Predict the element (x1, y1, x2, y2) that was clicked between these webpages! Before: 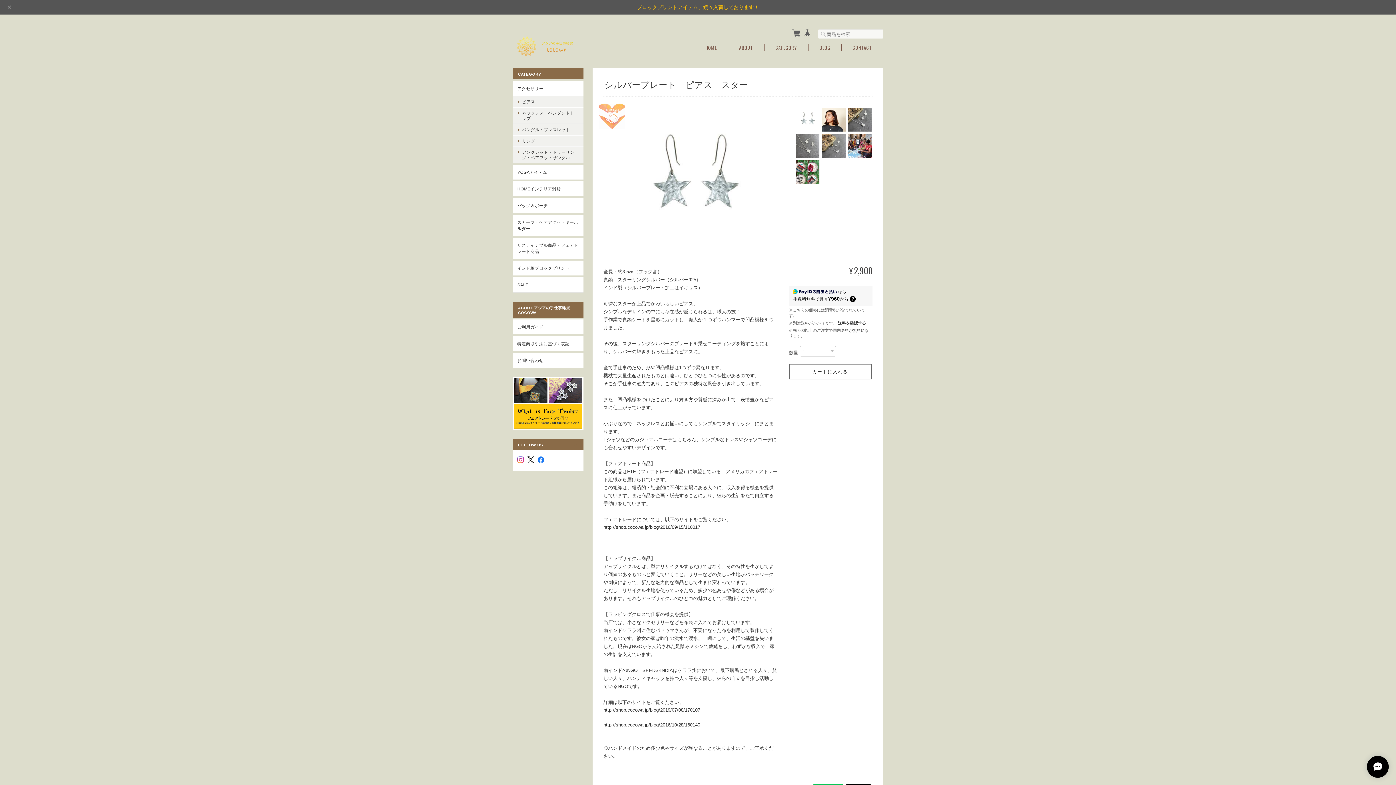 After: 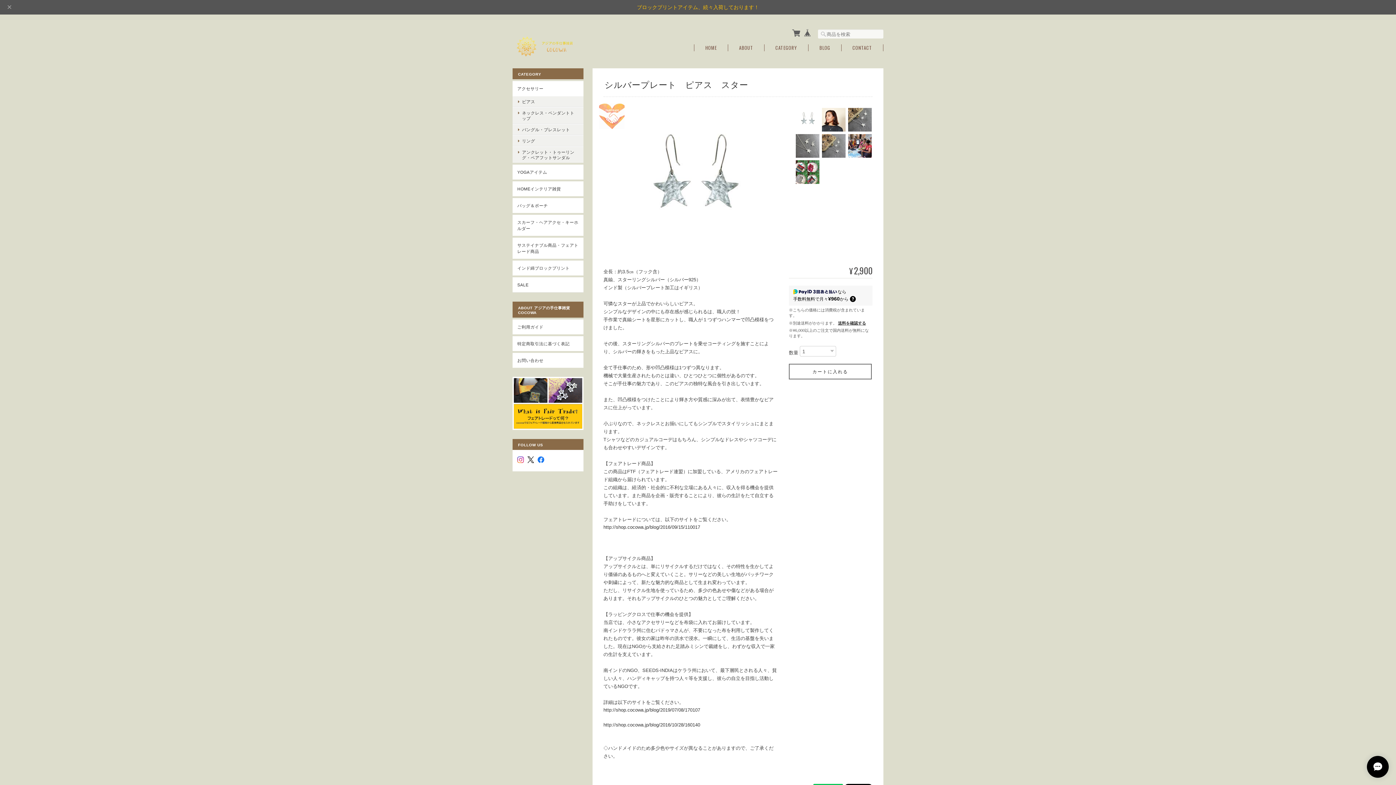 Action: bbox: (796, 108, 819, 131)